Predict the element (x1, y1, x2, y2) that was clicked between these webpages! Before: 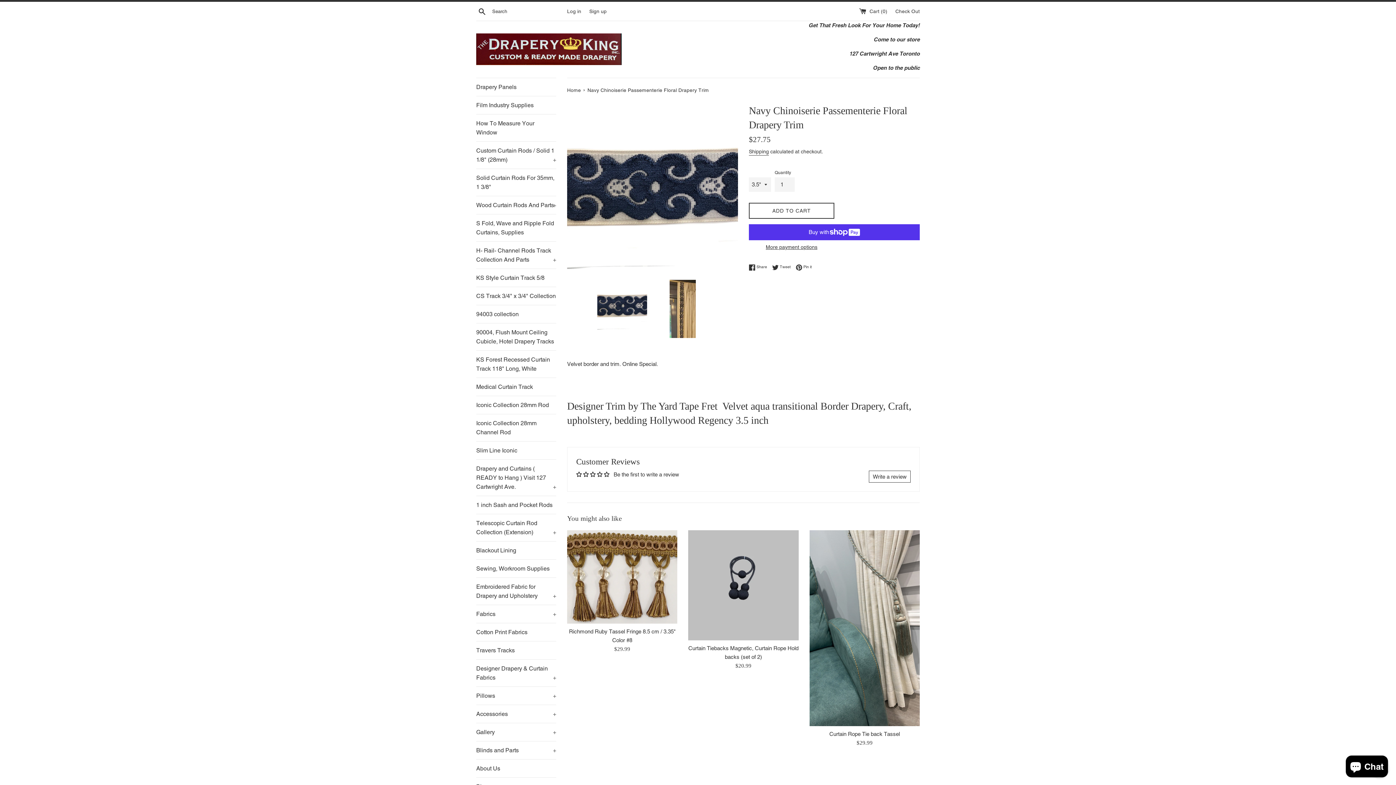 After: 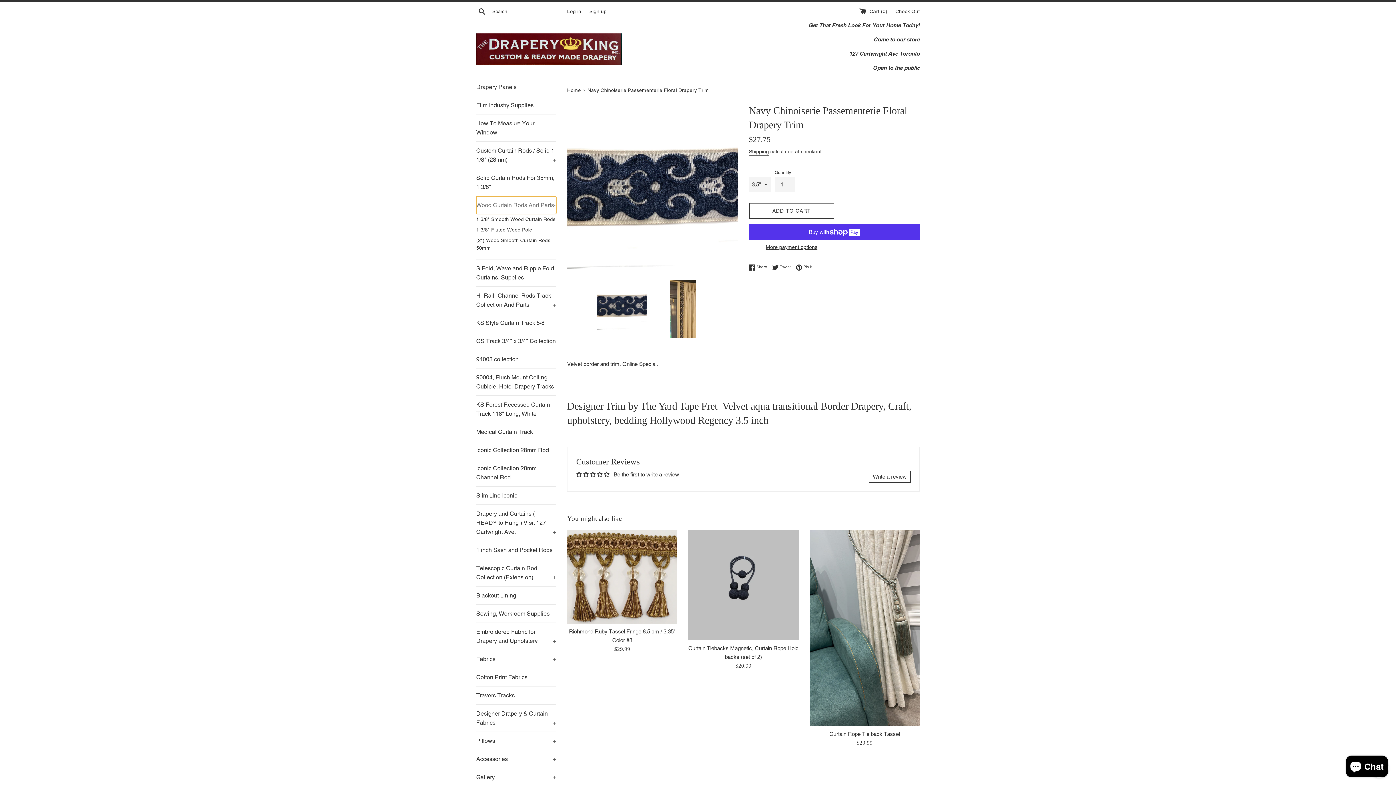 Action: label: Wood Curtain Rods And Parts
+ bbox: (476, 196, 556, 214)